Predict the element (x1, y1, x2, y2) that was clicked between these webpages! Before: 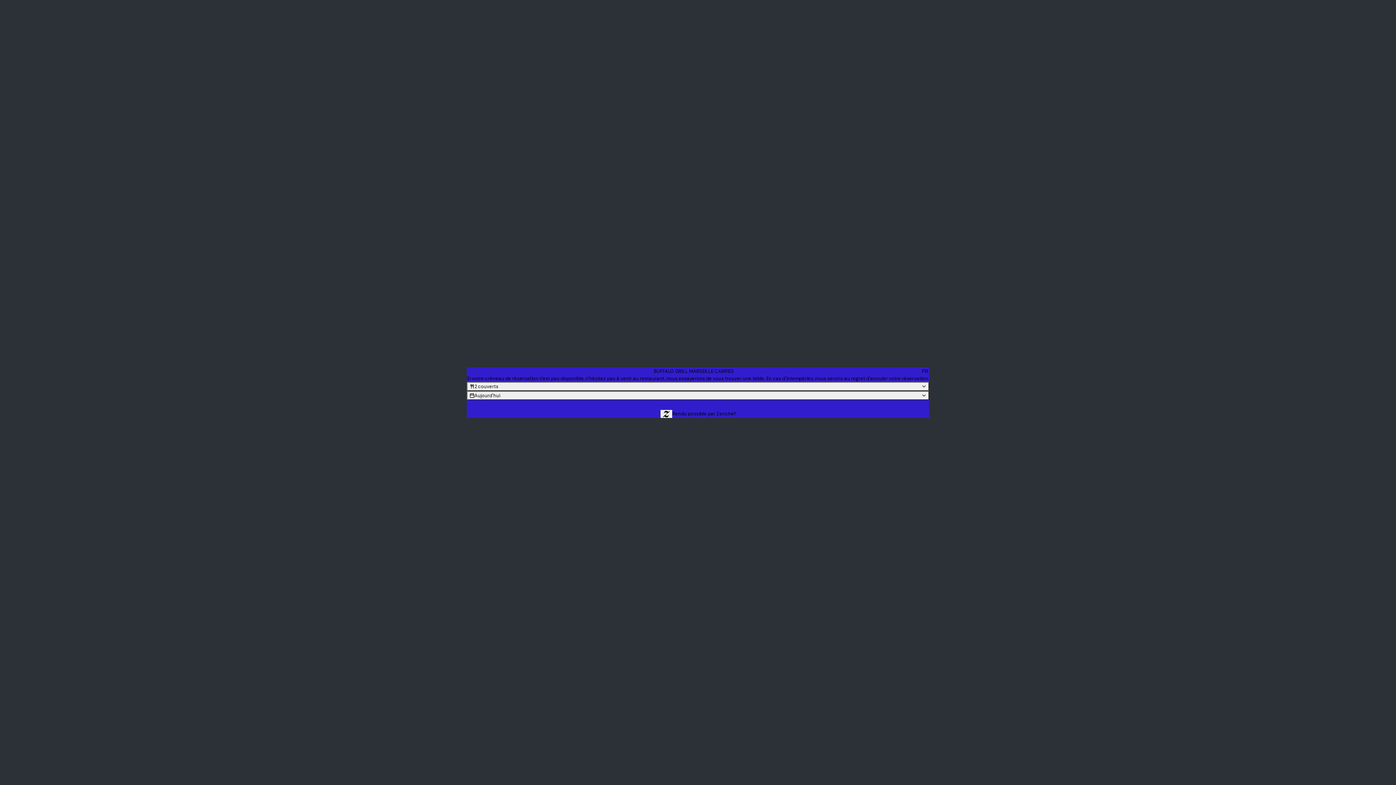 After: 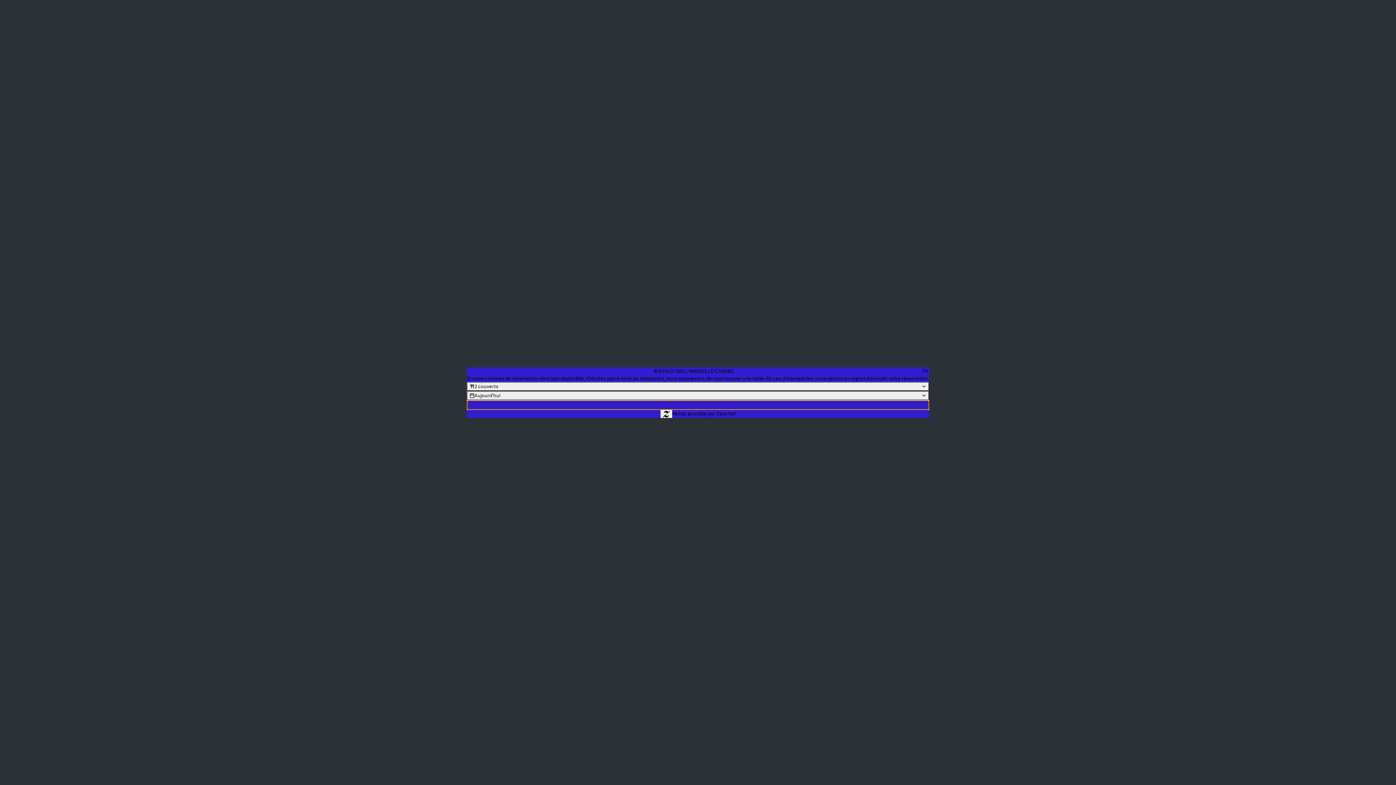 Action: label: Réserver bbox: (466, 400, 929, 410)